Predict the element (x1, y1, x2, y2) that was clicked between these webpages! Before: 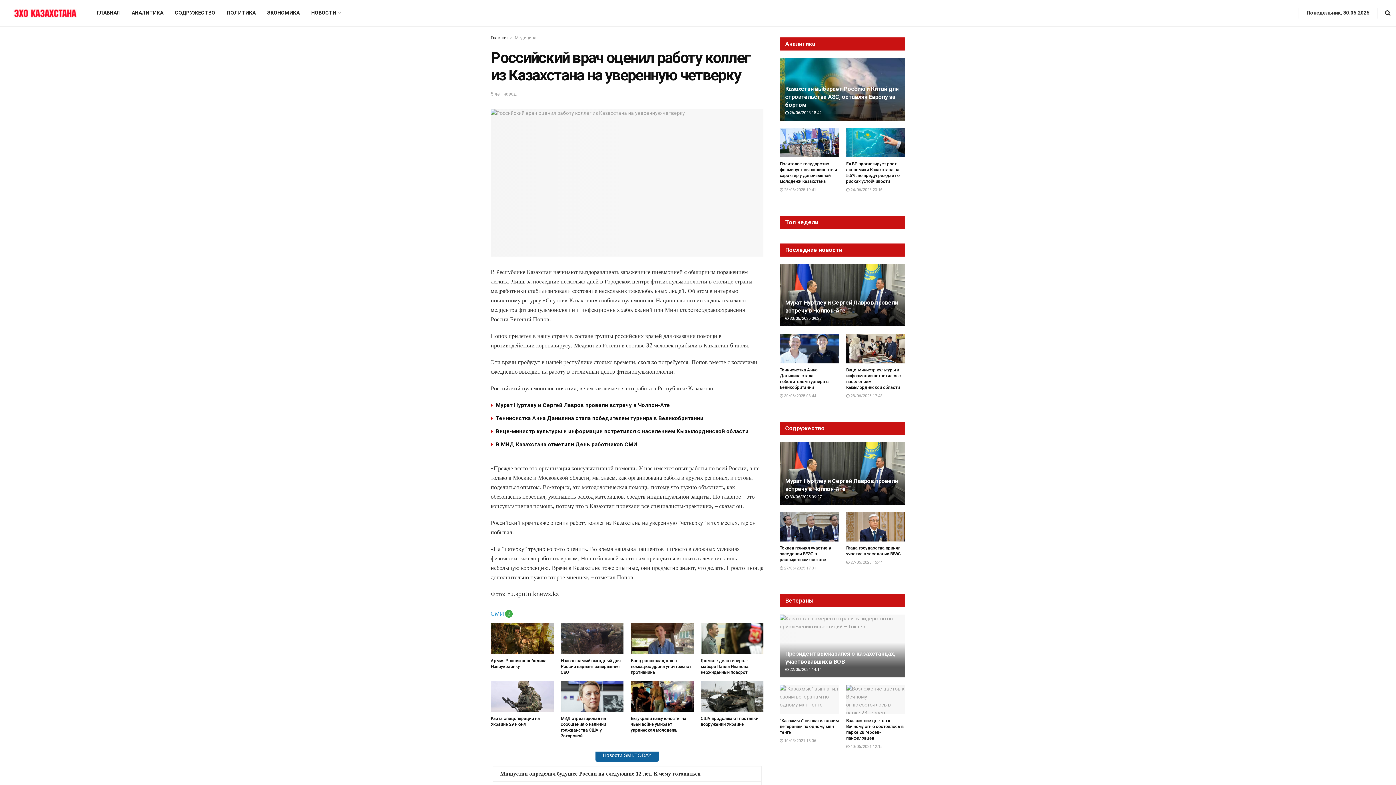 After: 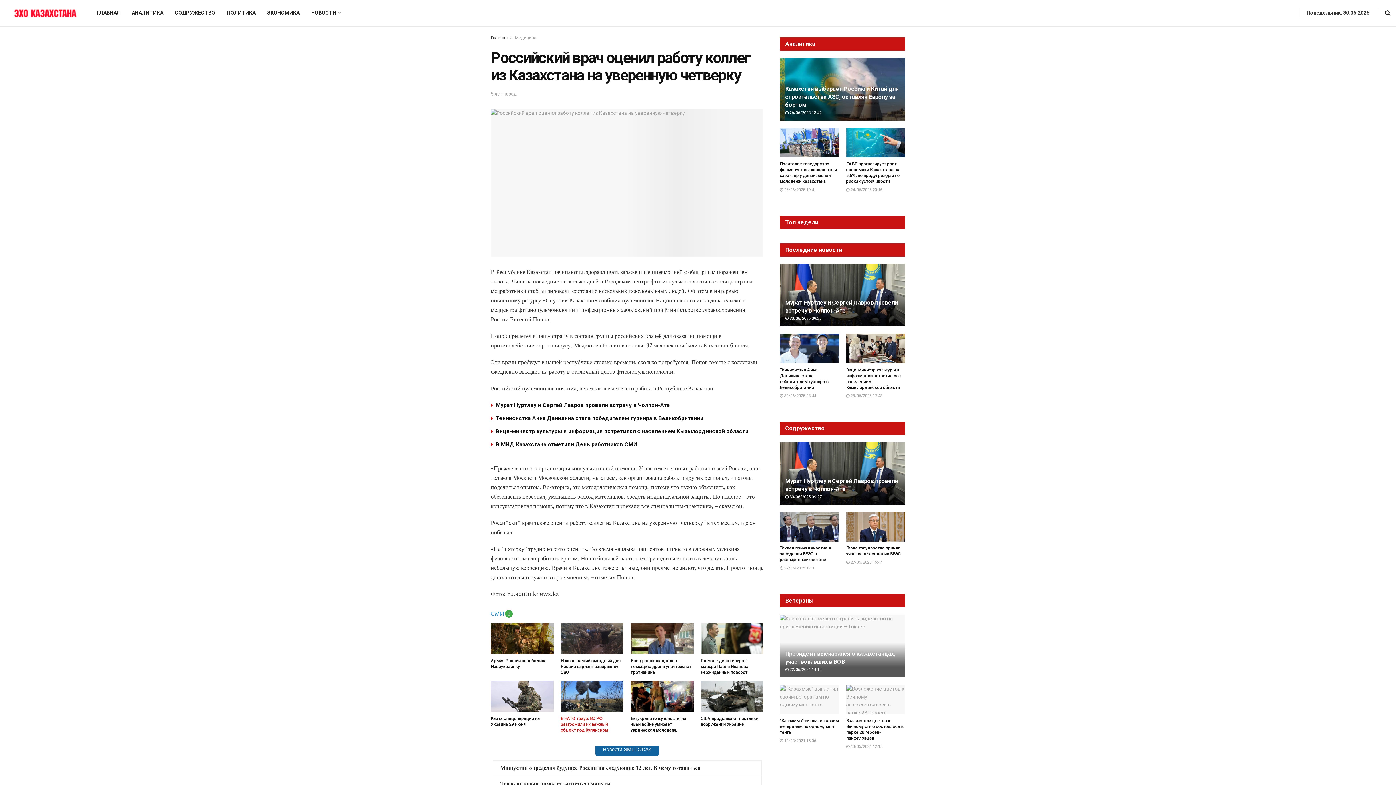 Action: label: МИД отреагировал на сообщения о наличии гражданства США у Захаровой bbox: (560, 715, 623, 739)